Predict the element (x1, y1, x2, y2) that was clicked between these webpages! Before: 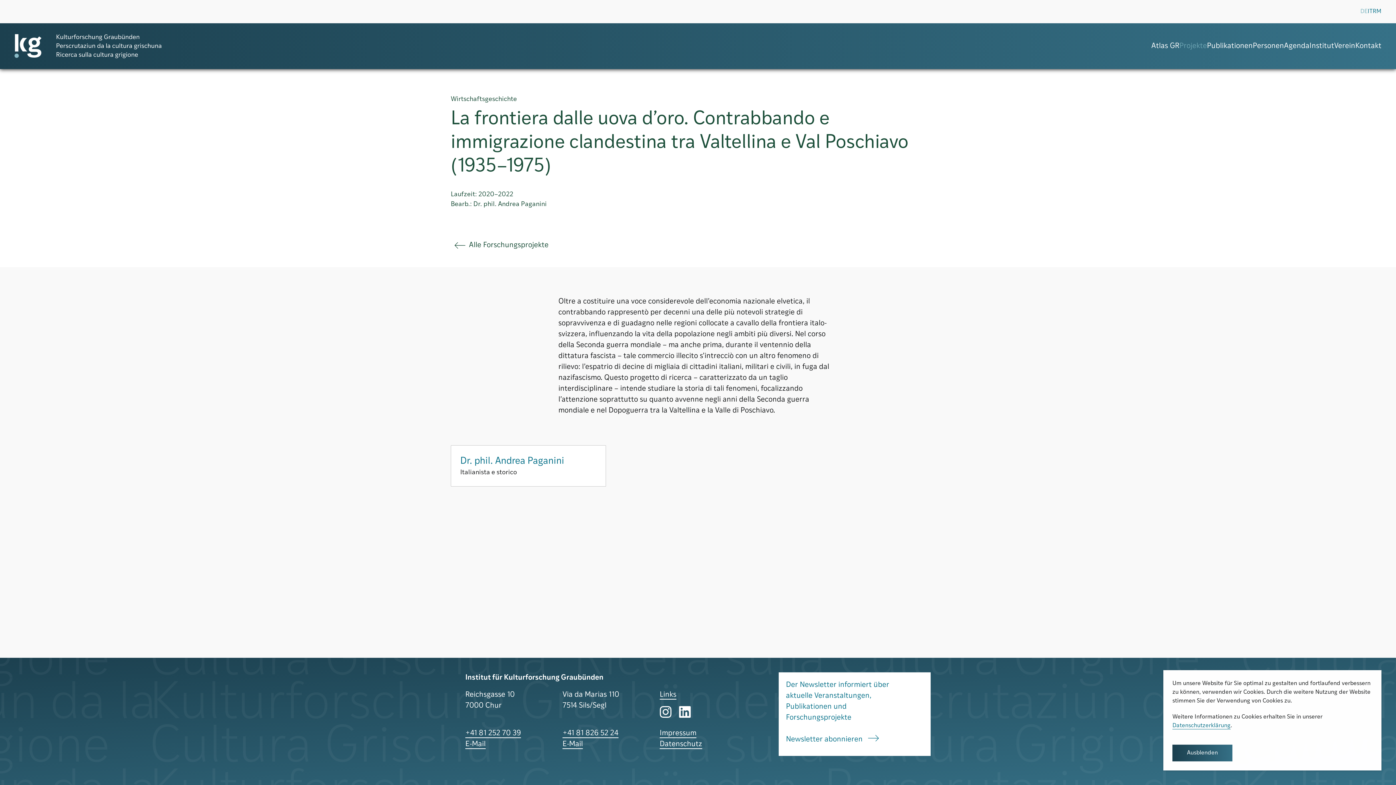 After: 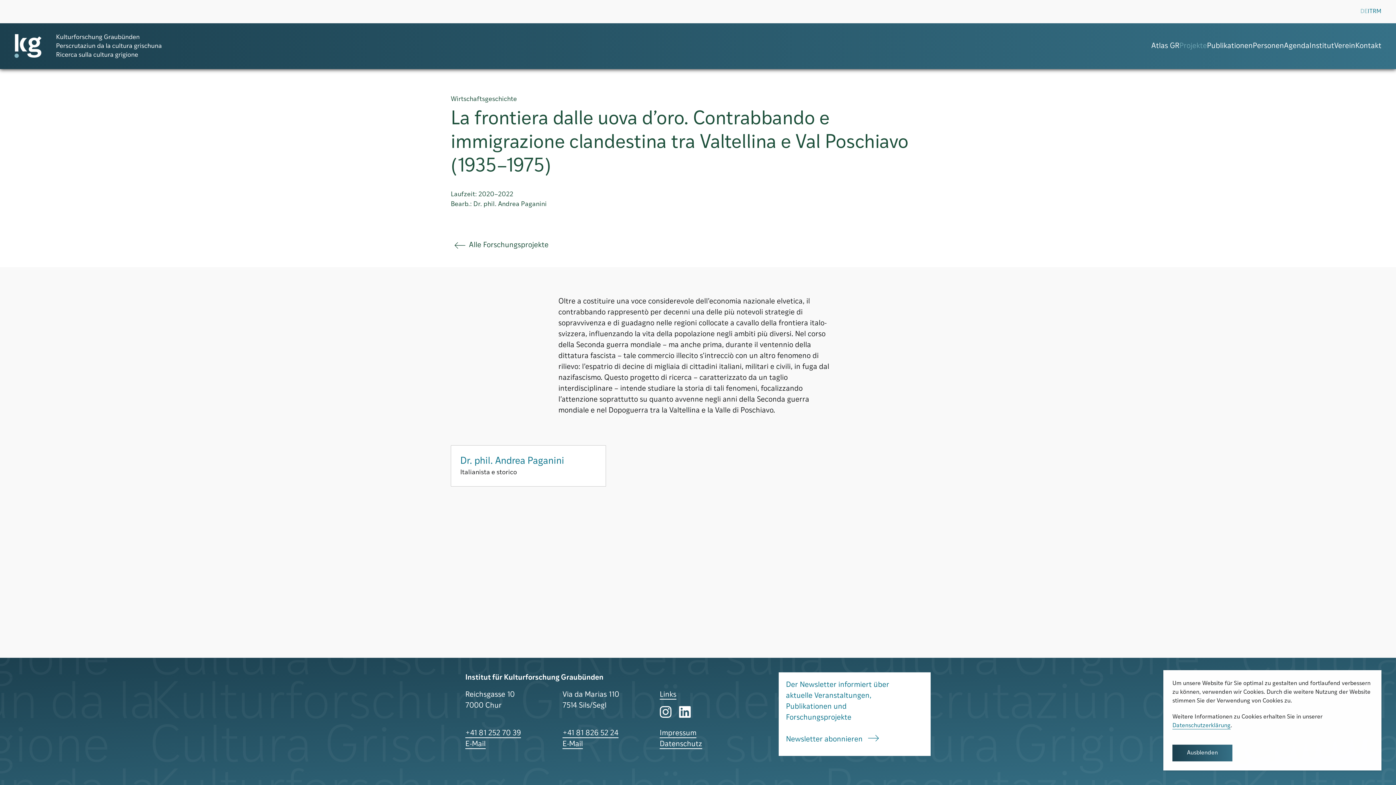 Action: bbox: (1172, 723, 1230, 729) label: Datenschutzerklärung